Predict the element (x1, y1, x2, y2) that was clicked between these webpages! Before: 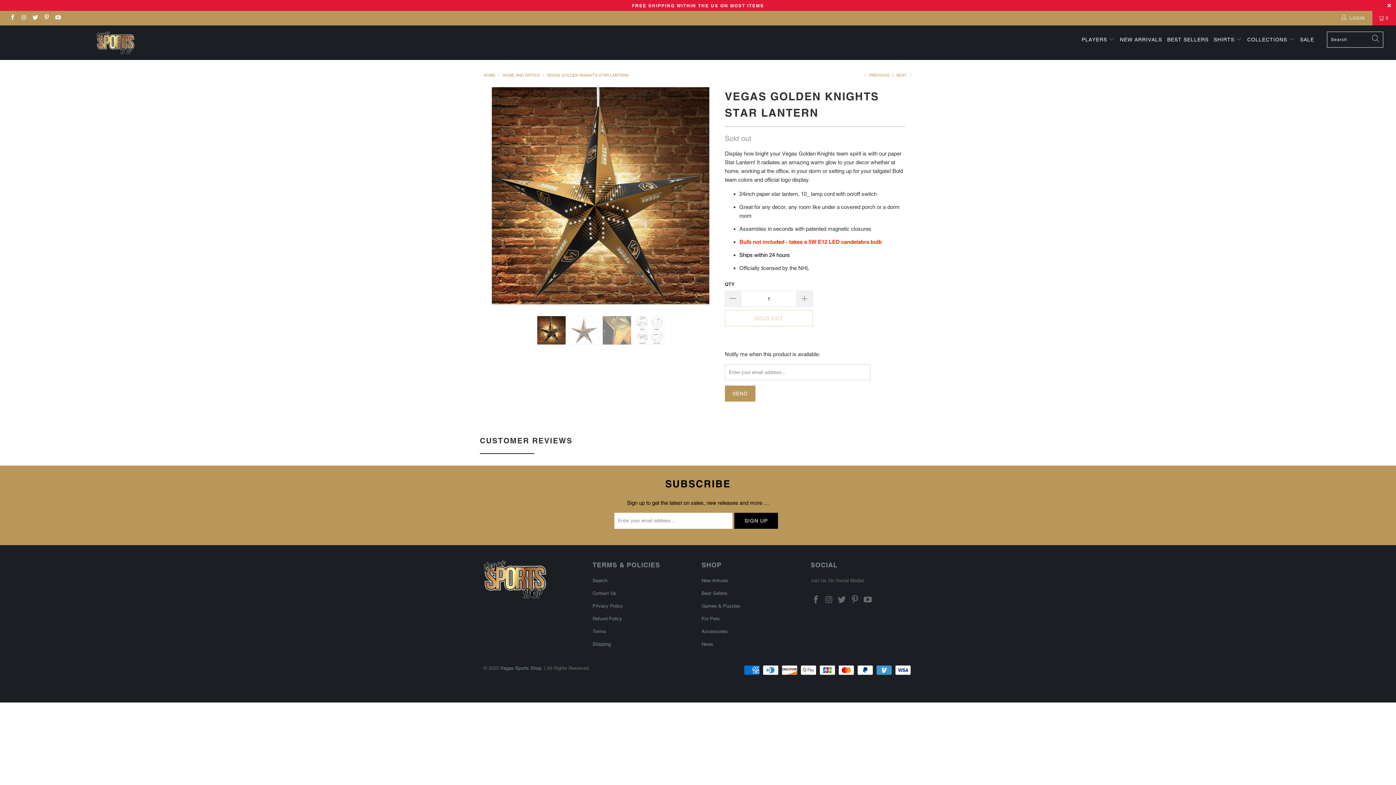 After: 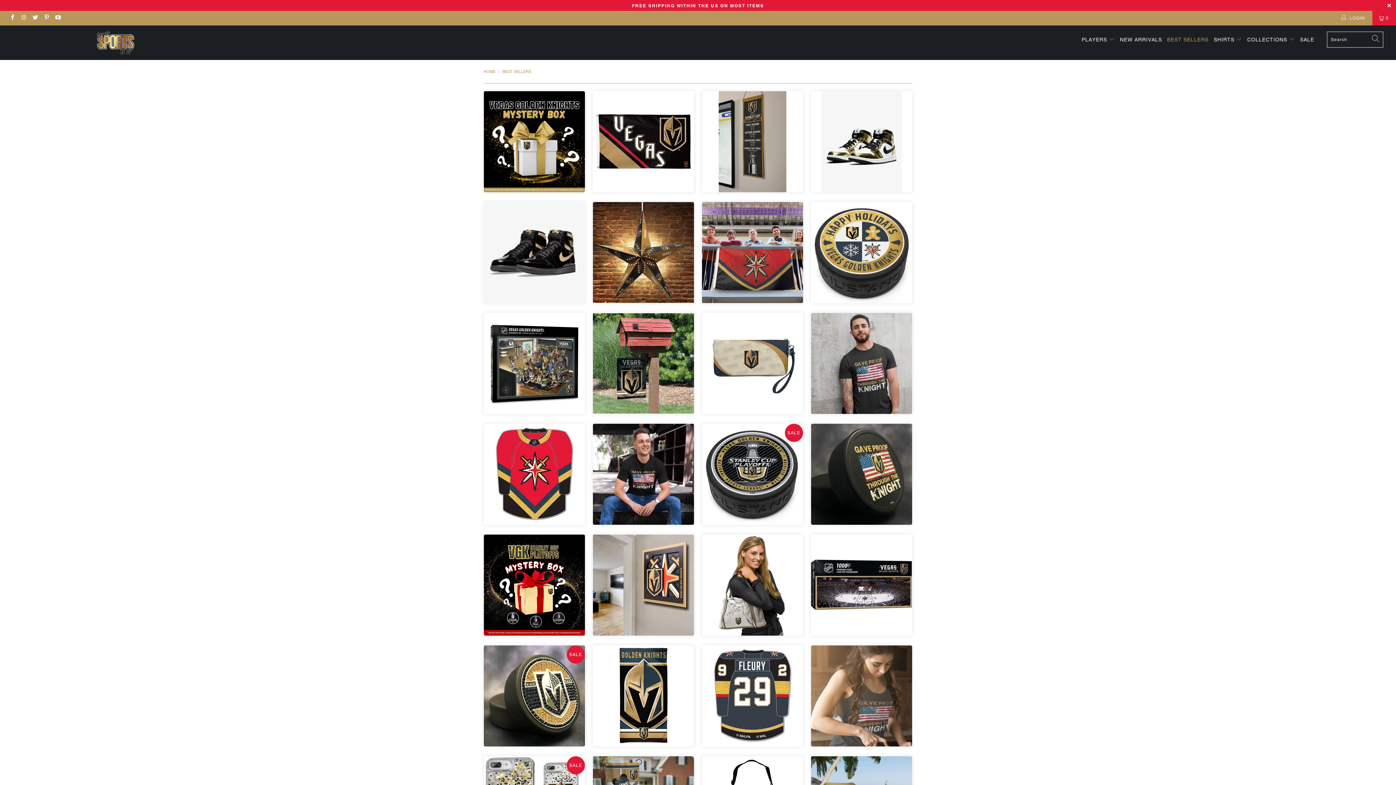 Action: label: Best Sellers bbox: (701, 590, 727, 596)